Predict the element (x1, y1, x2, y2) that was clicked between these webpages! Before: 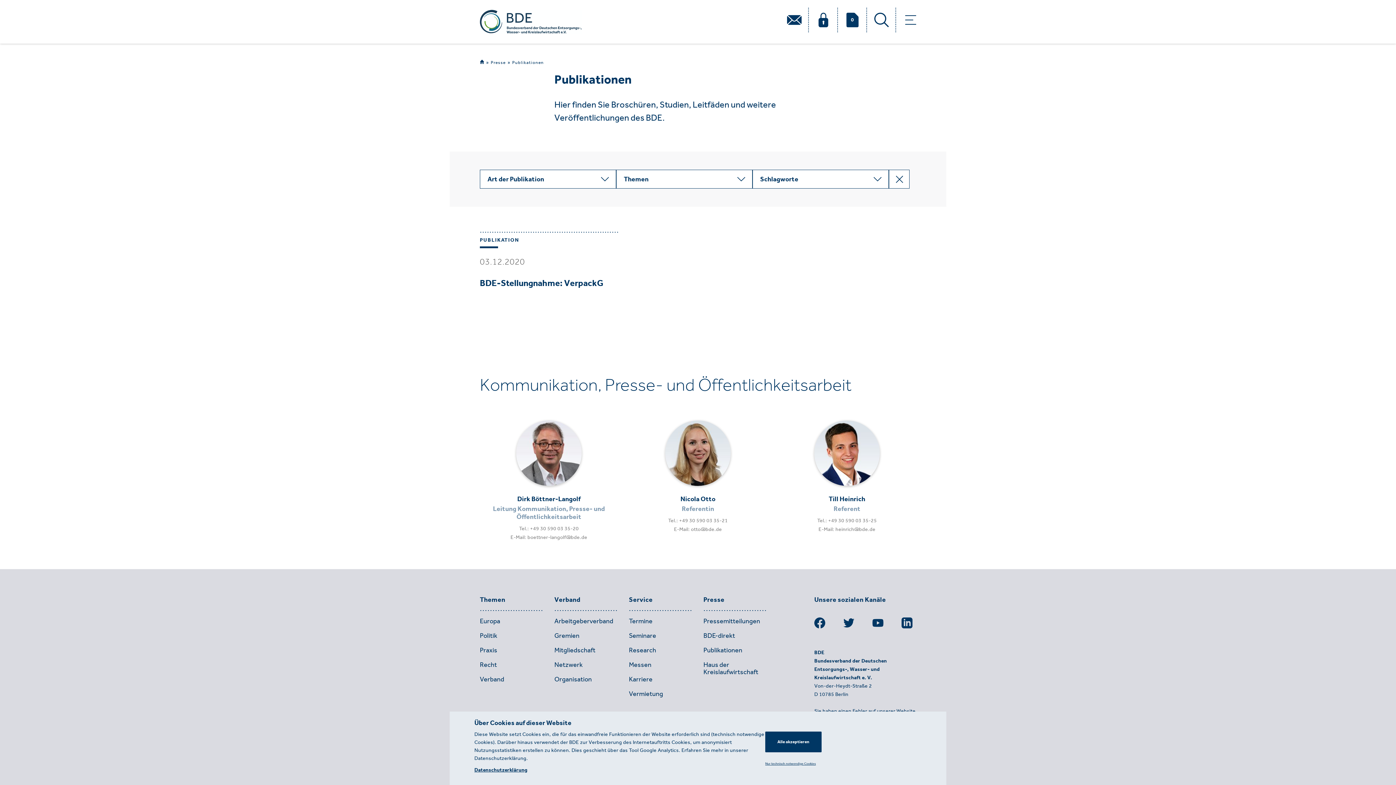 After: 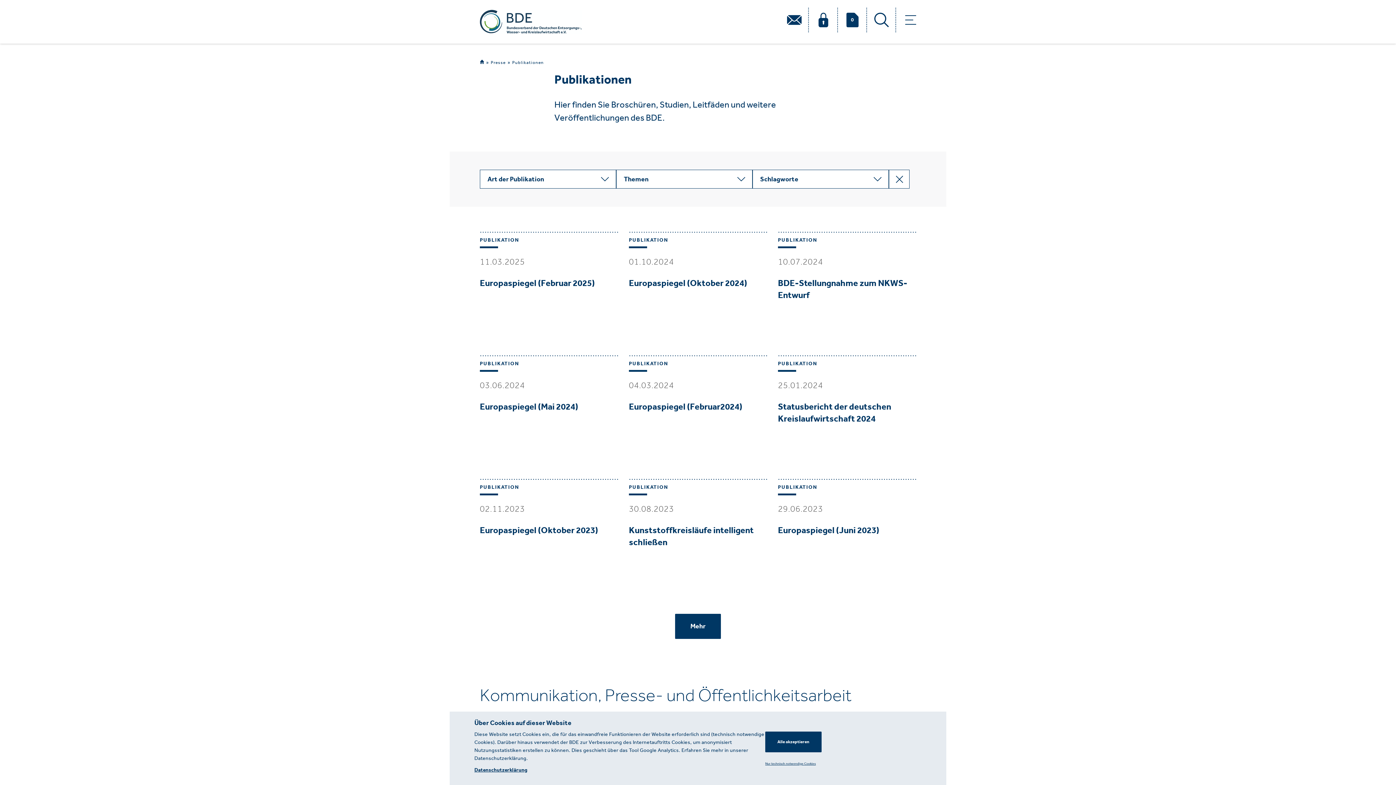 Action: label: Publikationen bbox: (512, 60, 544, 64)